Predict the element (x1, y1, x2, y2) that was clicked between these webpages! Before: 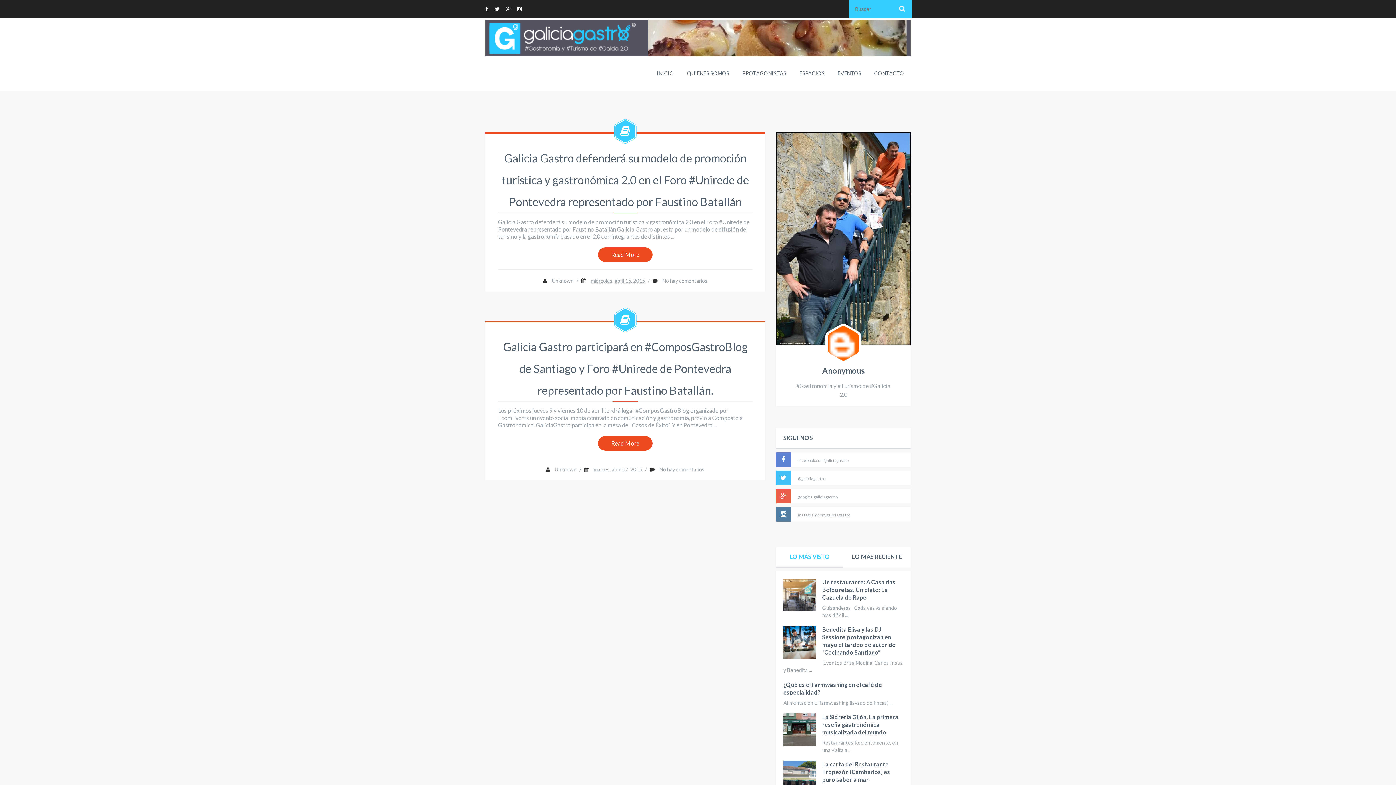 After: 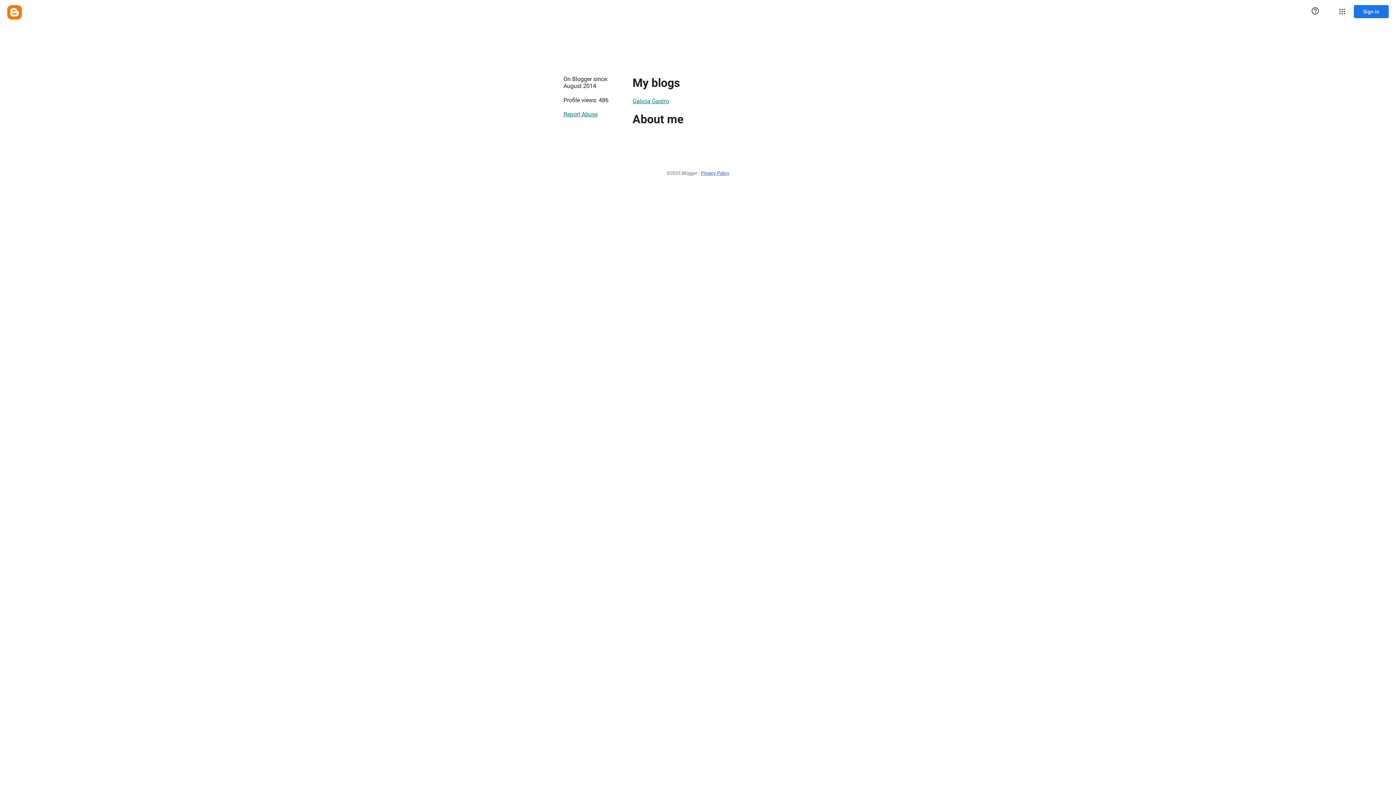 Action: label: Unknown bbox: (554, 466, 576, 472)